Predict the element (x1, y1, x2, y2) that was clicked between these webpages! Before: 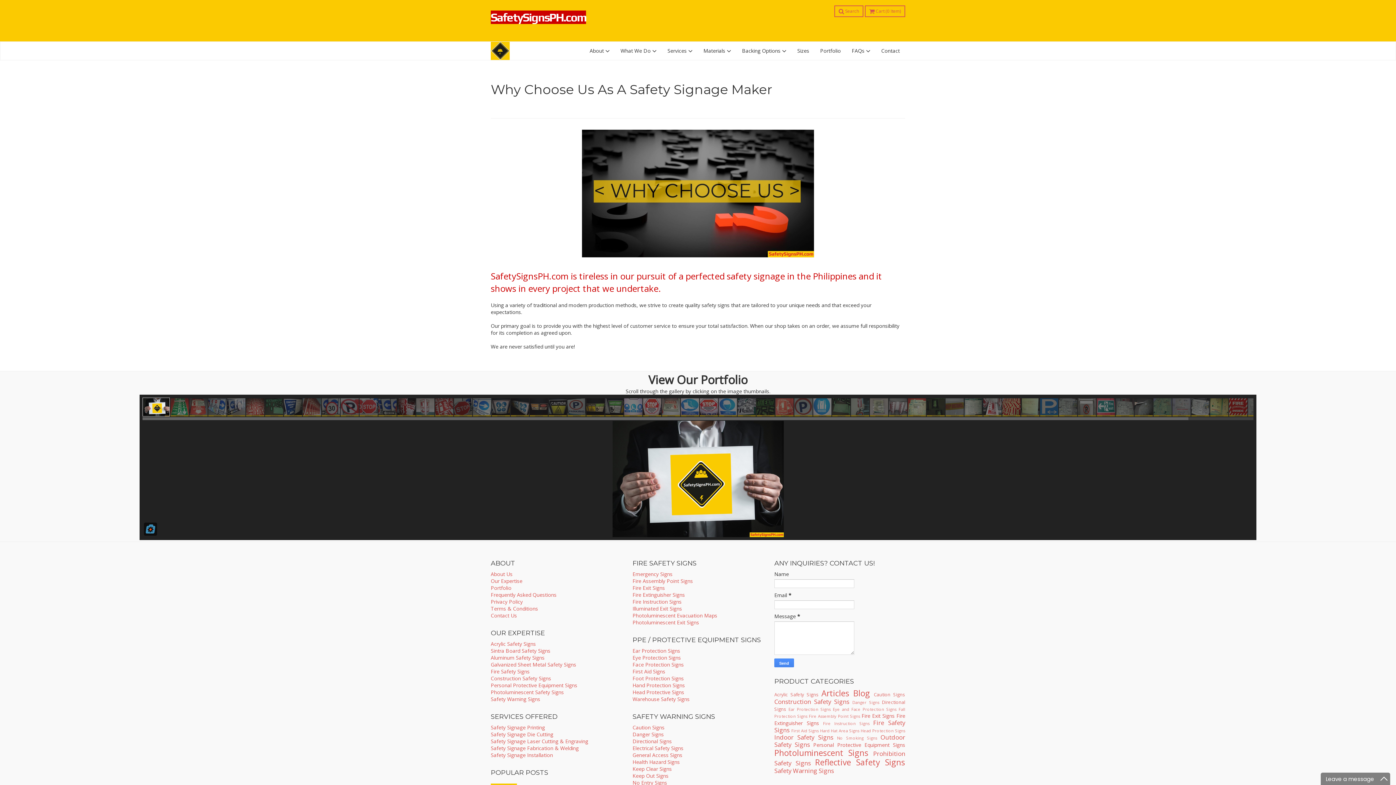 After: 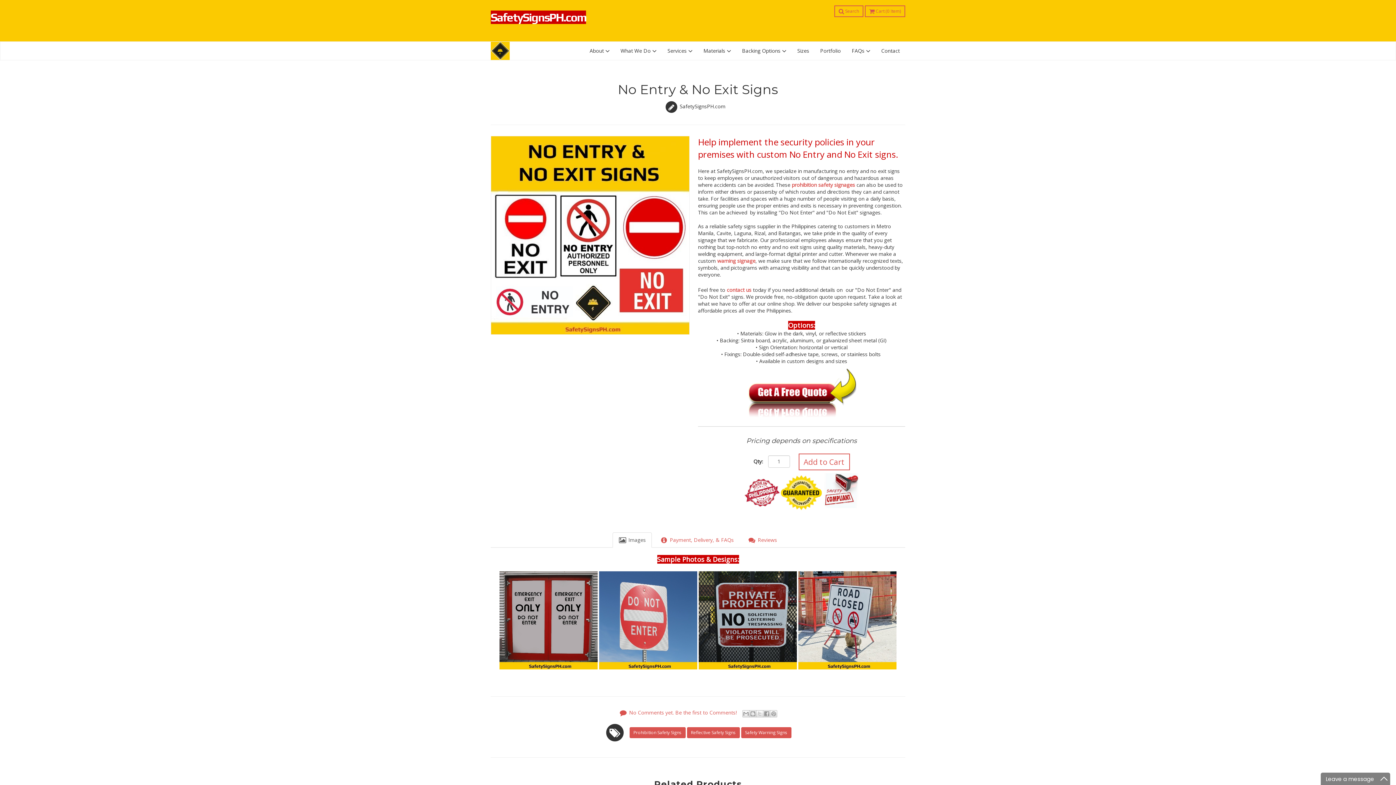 Action: label: No Entry Signs bbox: (632, 779, 667, 786)